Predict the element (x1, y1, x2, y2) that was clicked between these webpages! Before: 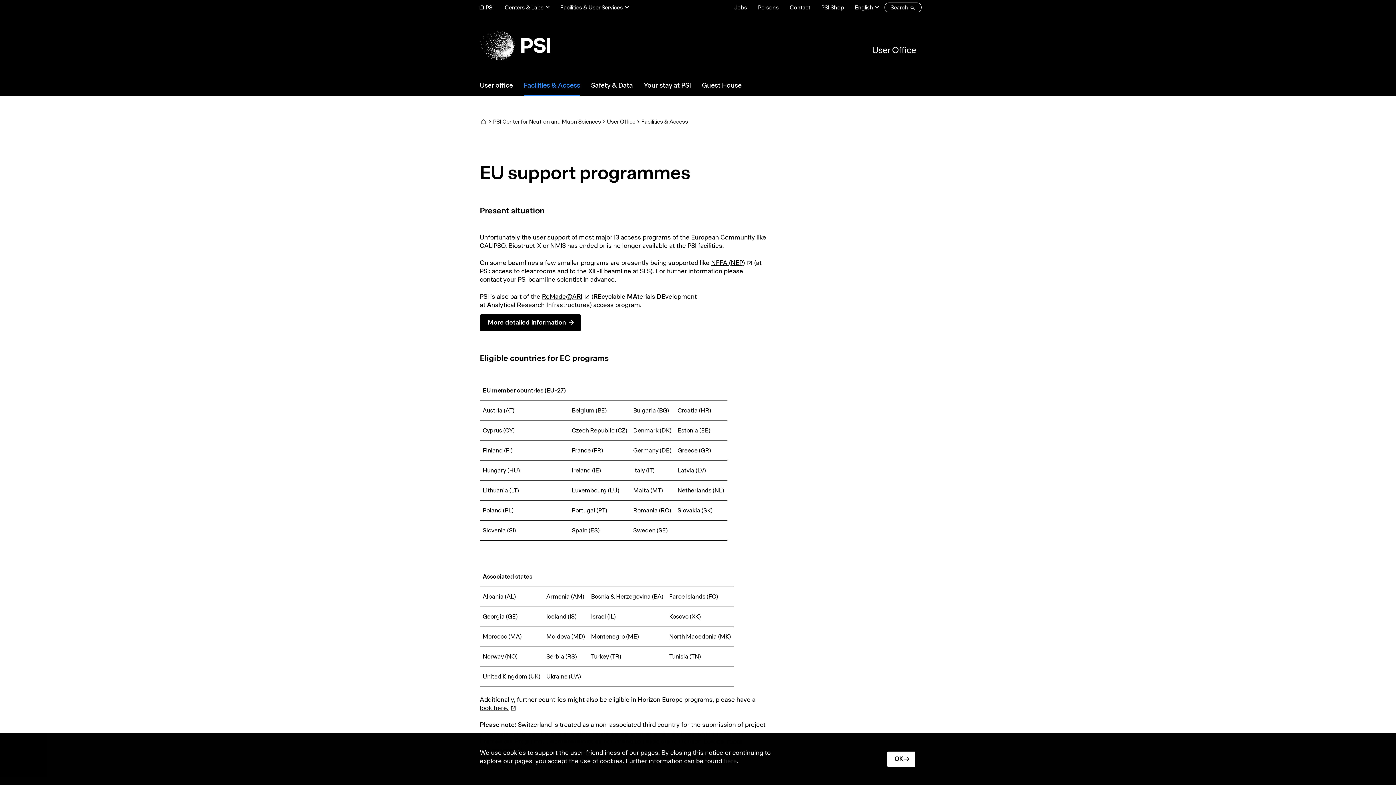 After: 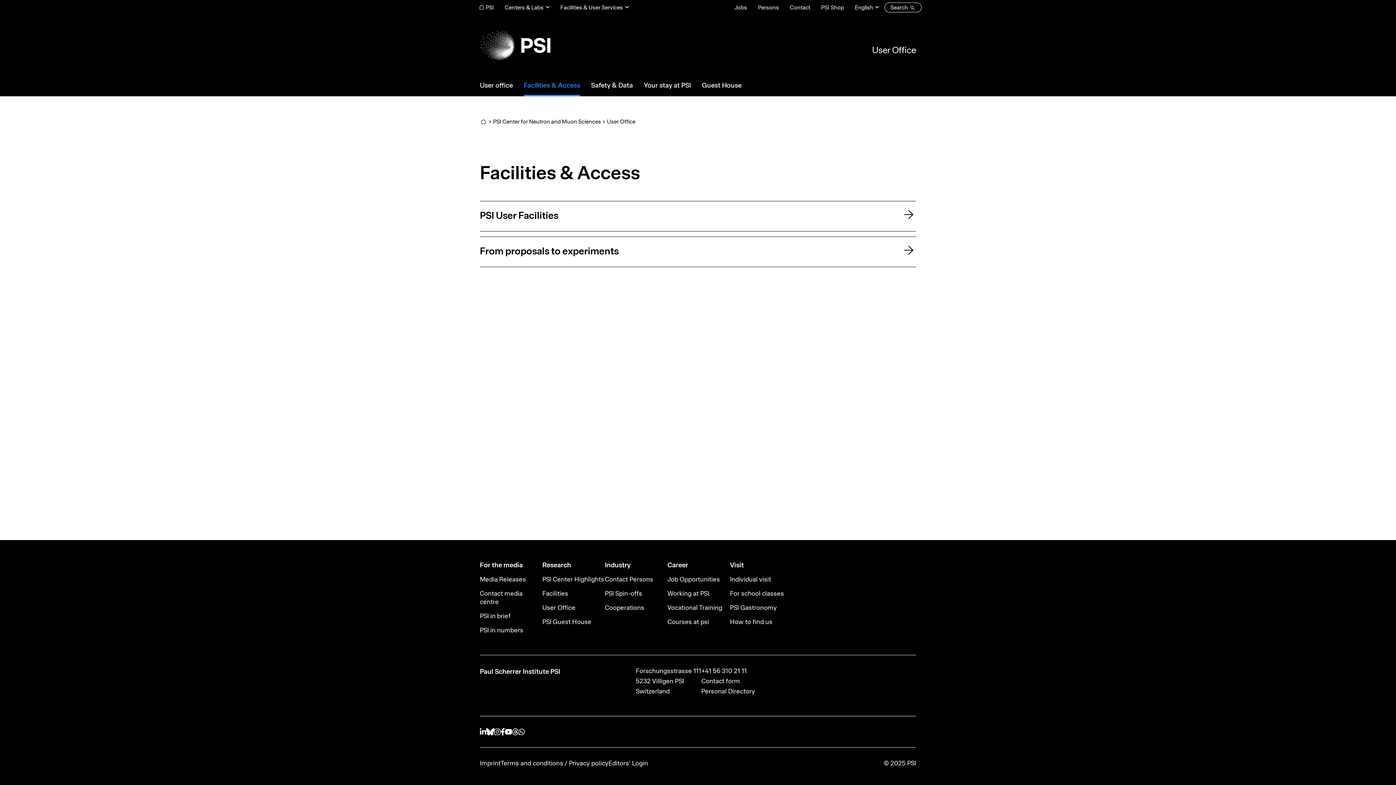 Action: label: Facilities & Access bbox: (641, 118, 688, 125)